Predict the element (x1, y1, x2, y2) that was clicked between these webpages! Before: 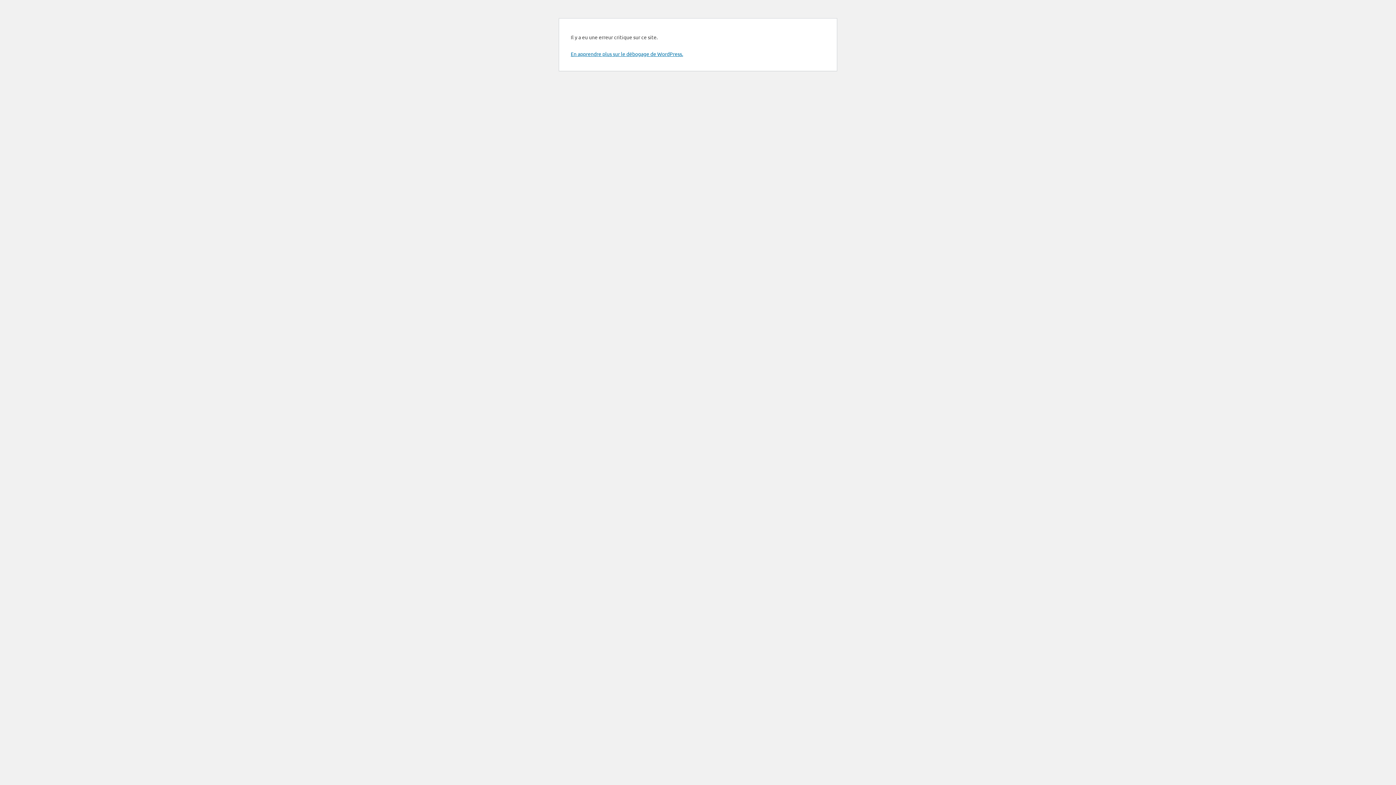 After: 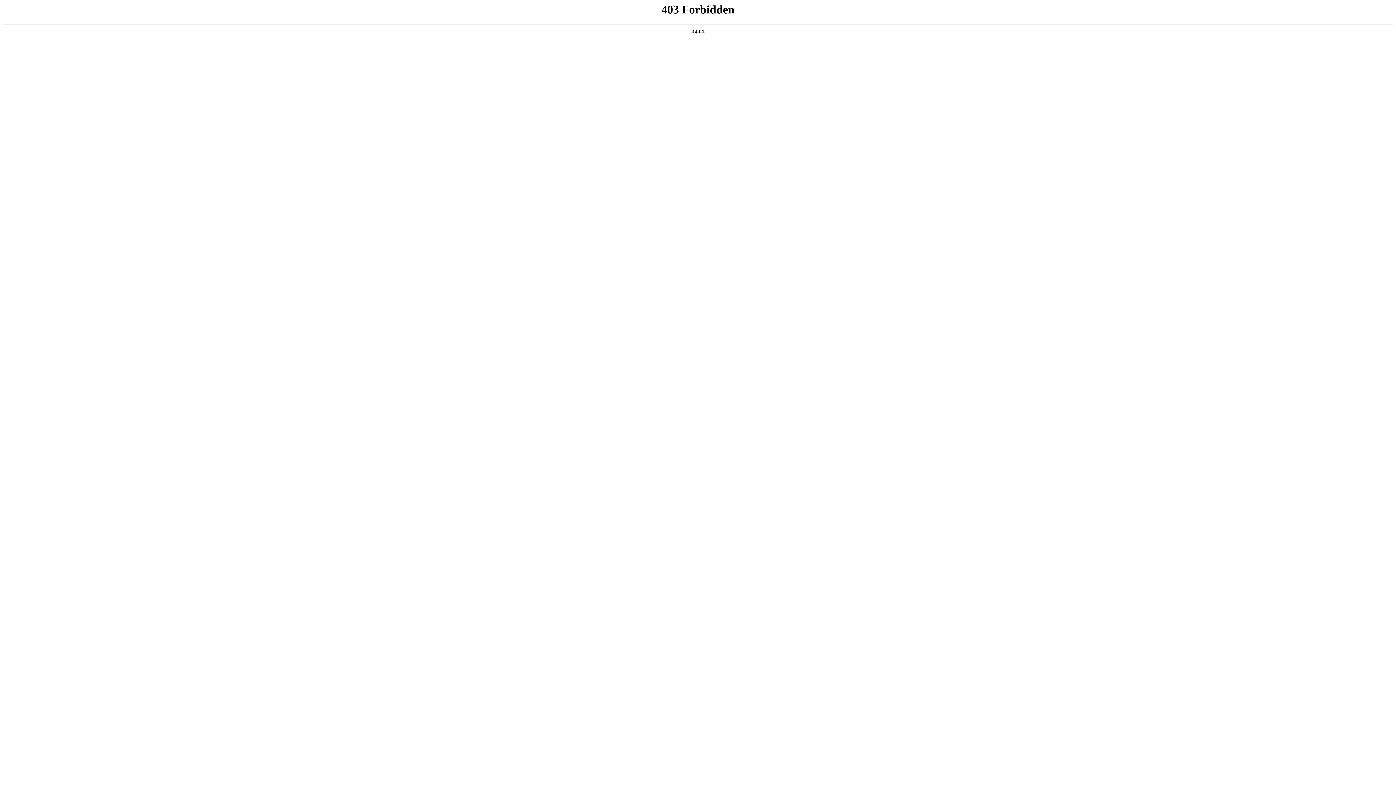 Action: label: En apprendre plus sur le débogage de WordPress. bbox: (570, 50, 683, 57)